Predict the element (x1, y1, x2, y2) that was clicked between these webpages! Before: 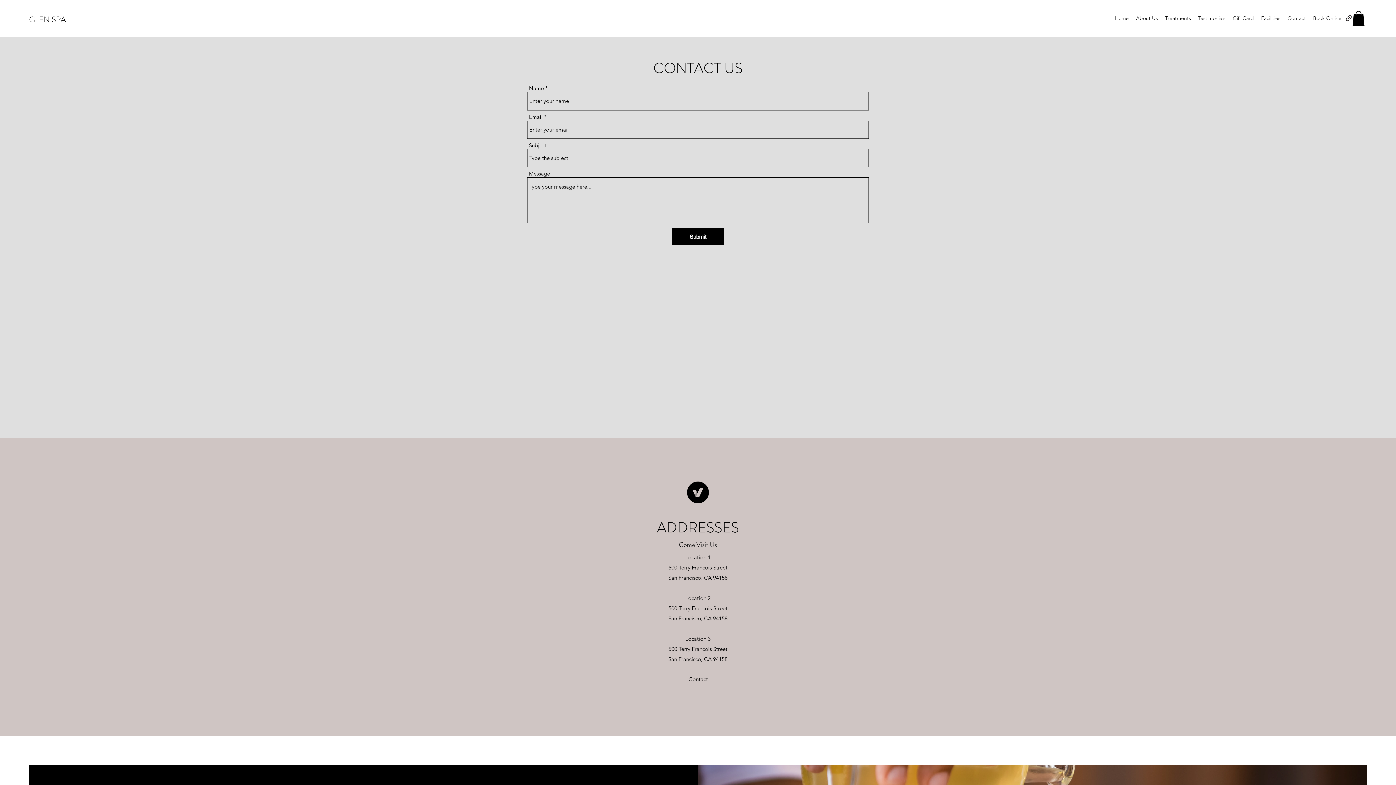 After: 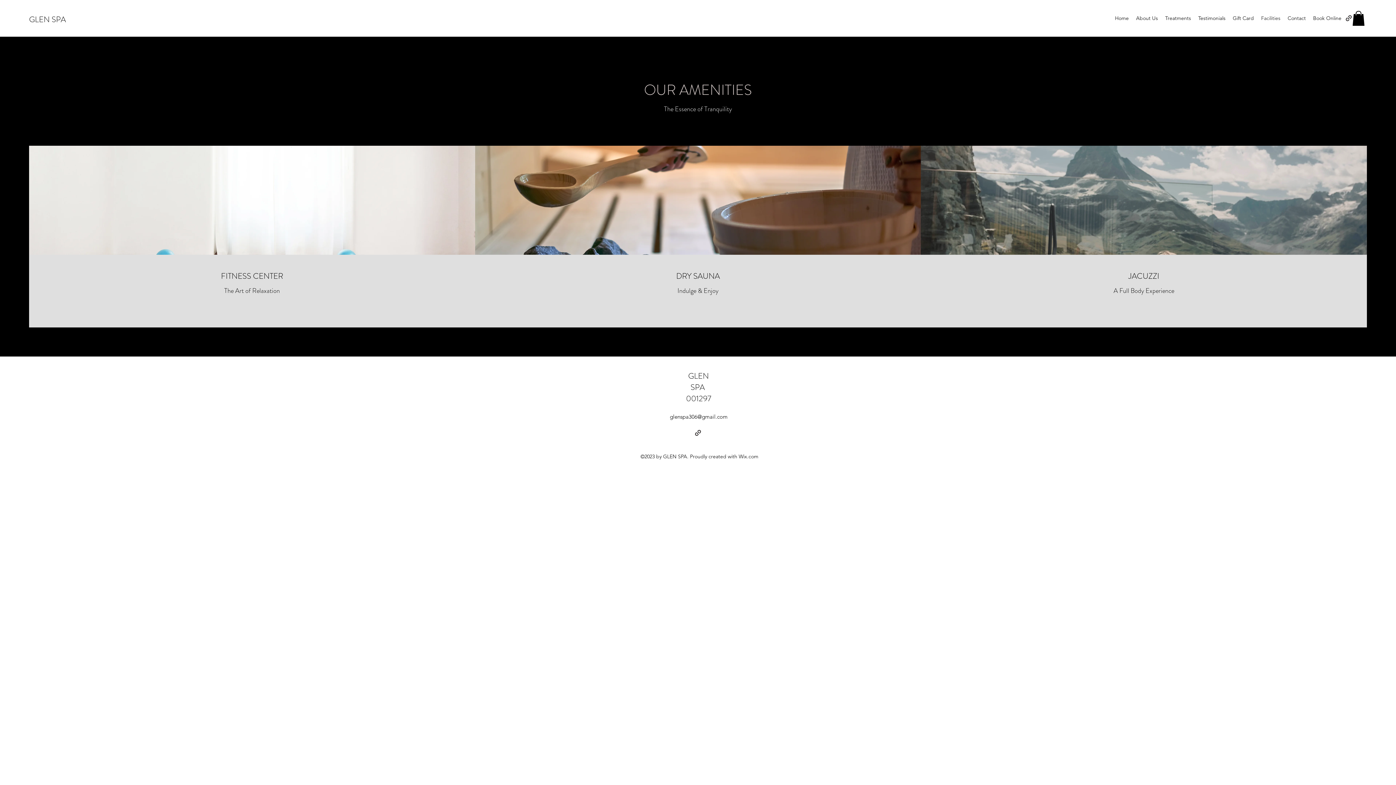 Action: label: Facilities bbox: (1257, 12, 1284, 23)